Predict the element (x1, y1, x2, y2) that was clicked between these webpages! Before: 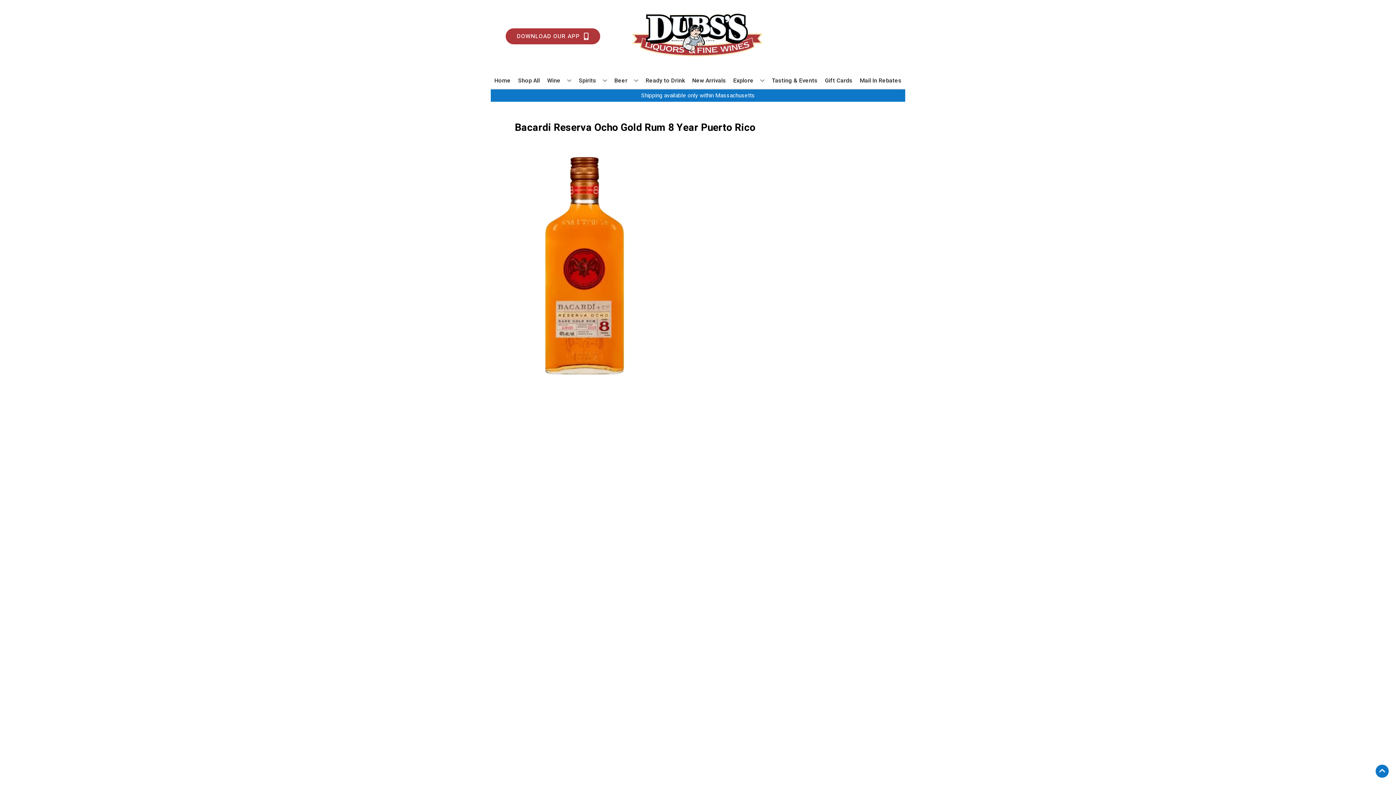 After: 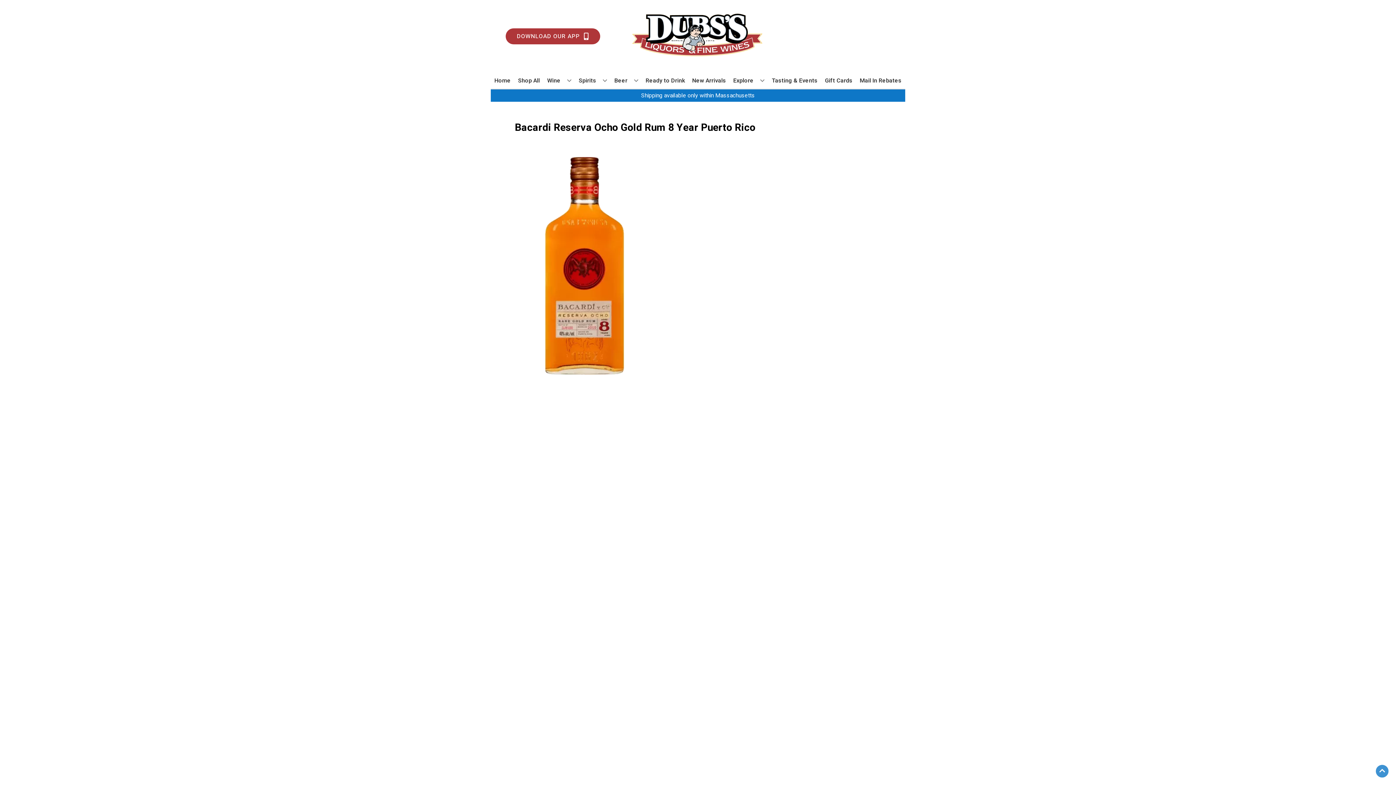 Action: label: Go to top bbox: (1376, 765, 1389, 778)